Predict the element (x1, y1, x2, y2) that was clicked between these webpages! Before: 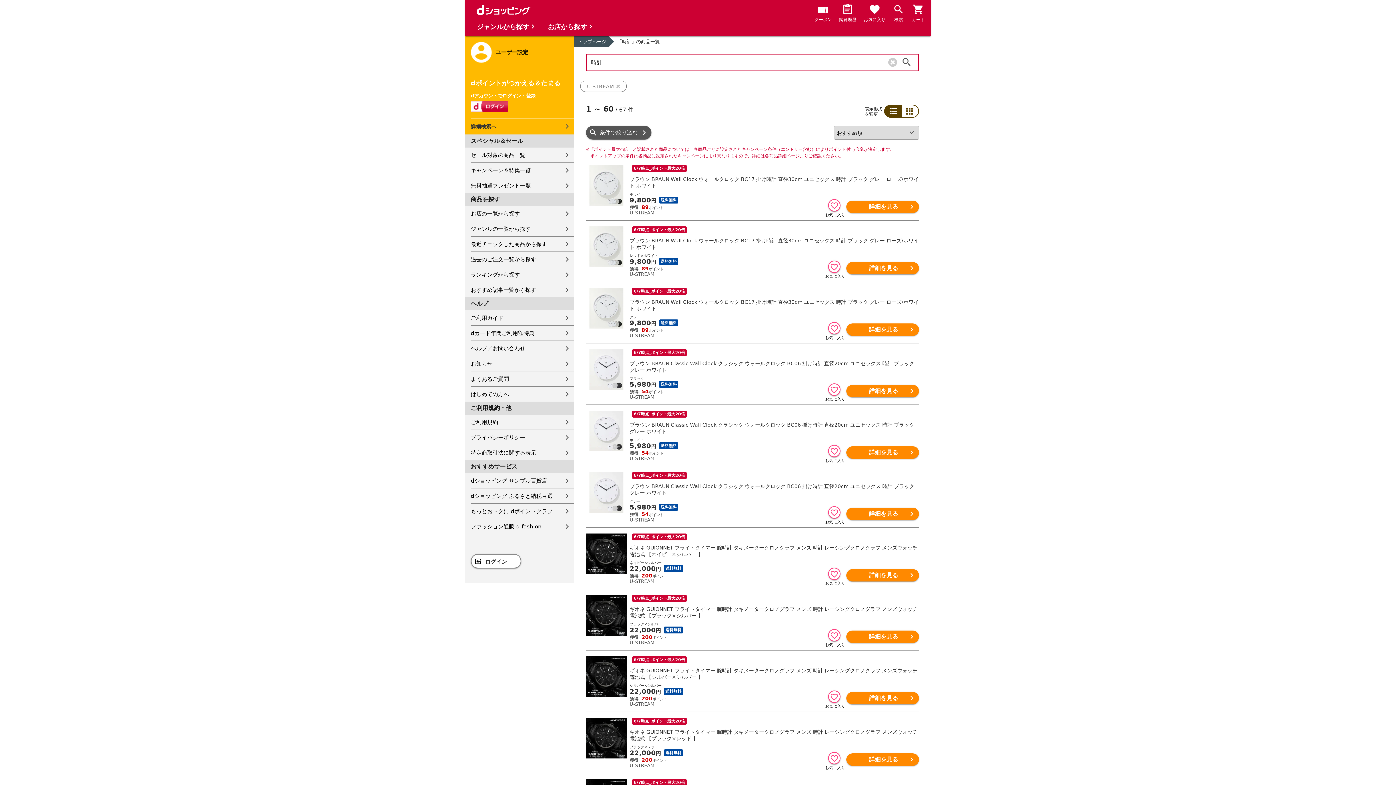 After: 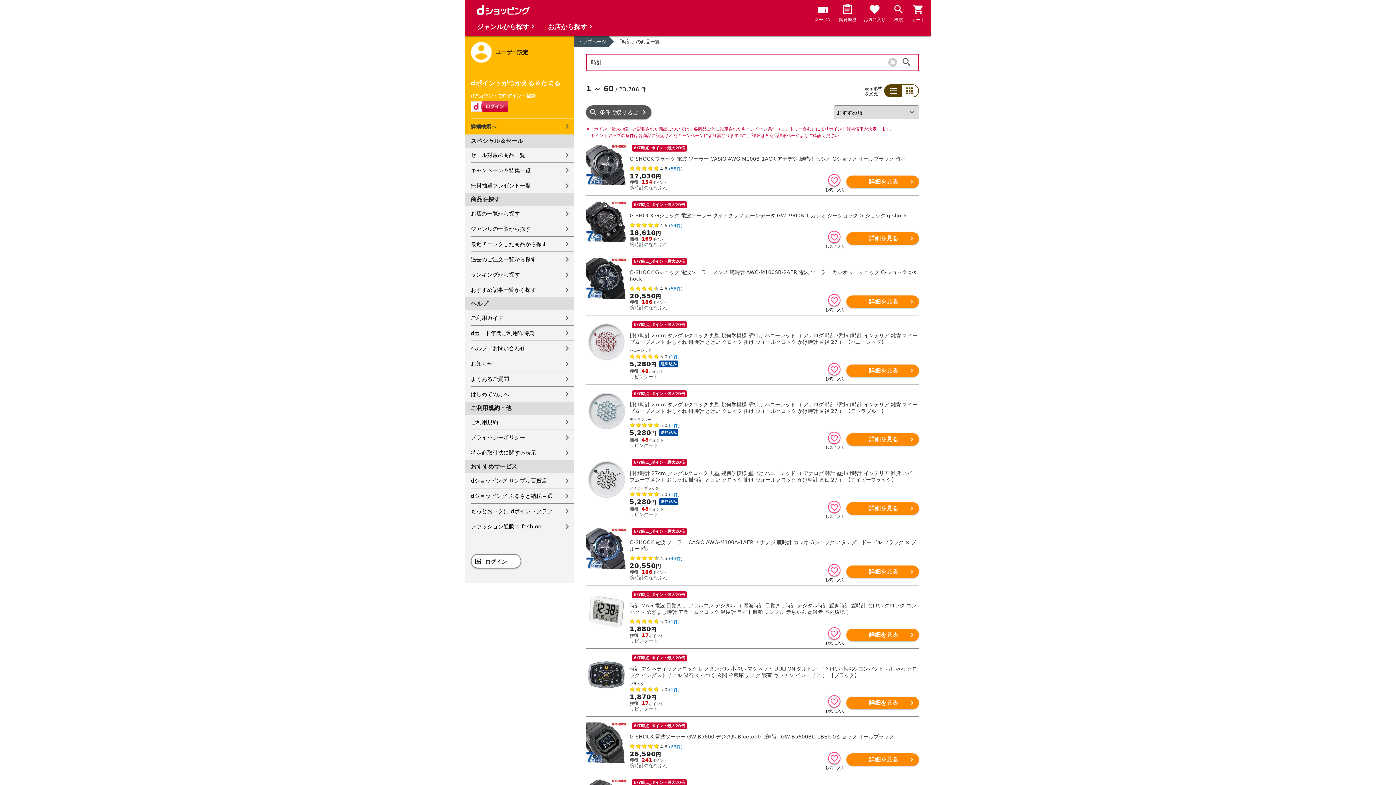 Action: bbox: (580, 80, 627, 95) label: U-STREAM